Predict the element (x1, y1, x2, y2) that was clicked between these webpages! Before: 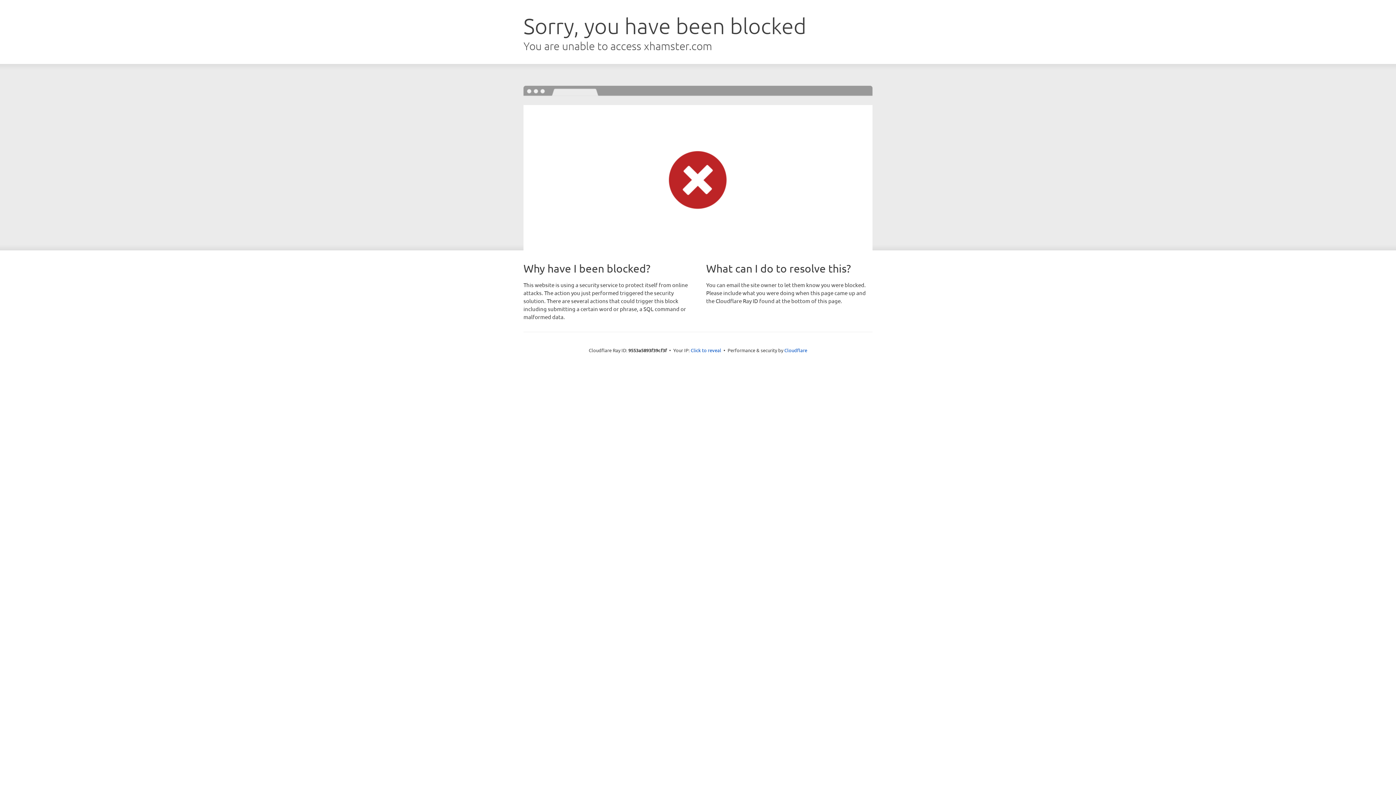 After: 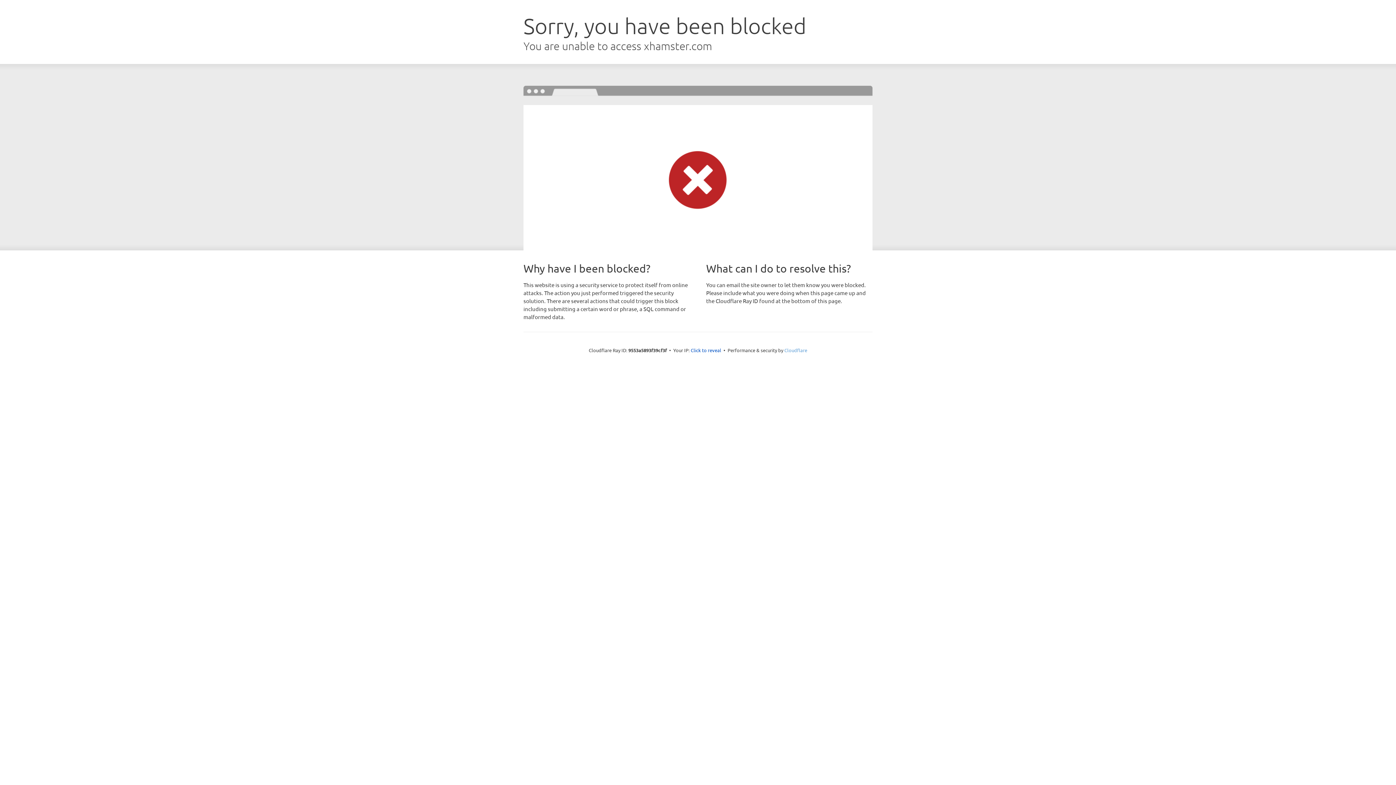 Action: bbox: (784, 347, 807, 353) label: Cloudflare